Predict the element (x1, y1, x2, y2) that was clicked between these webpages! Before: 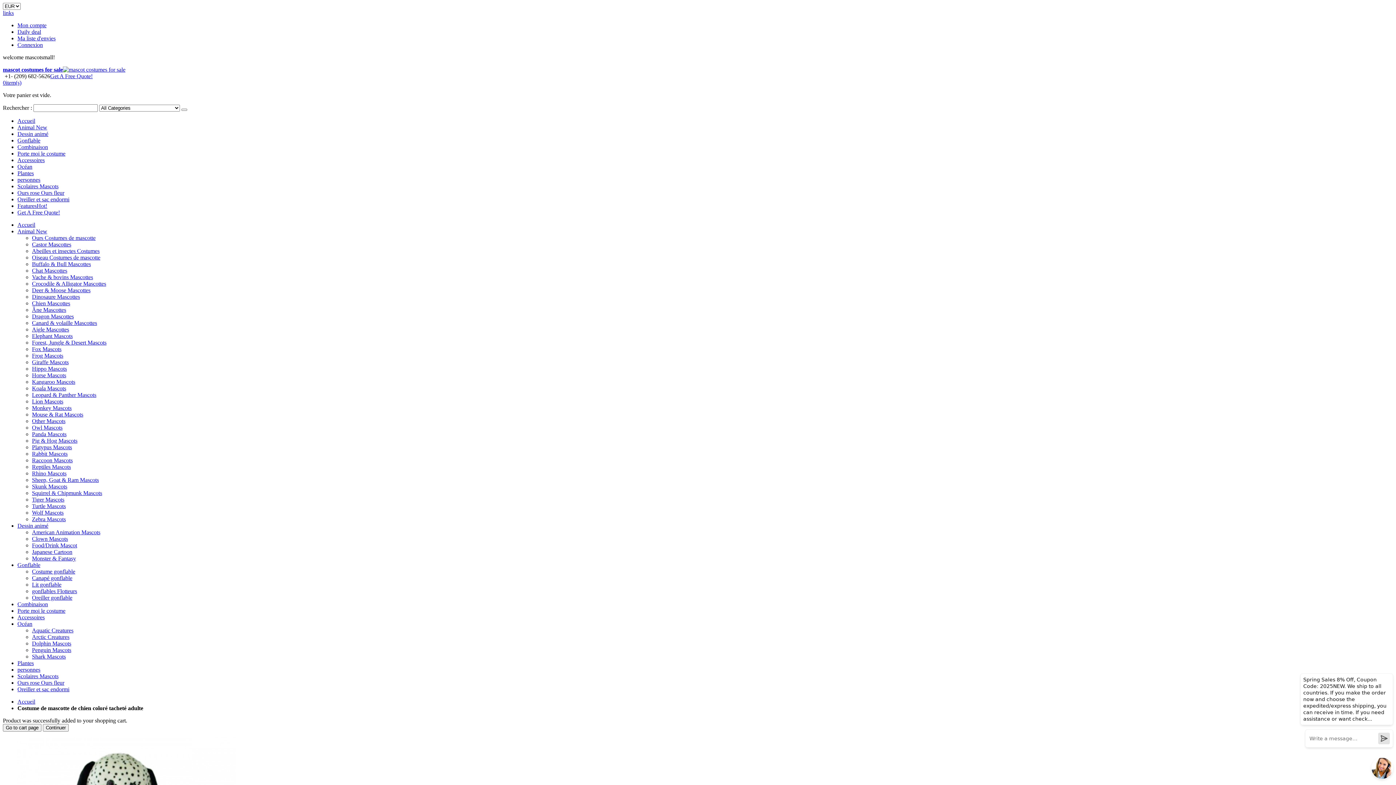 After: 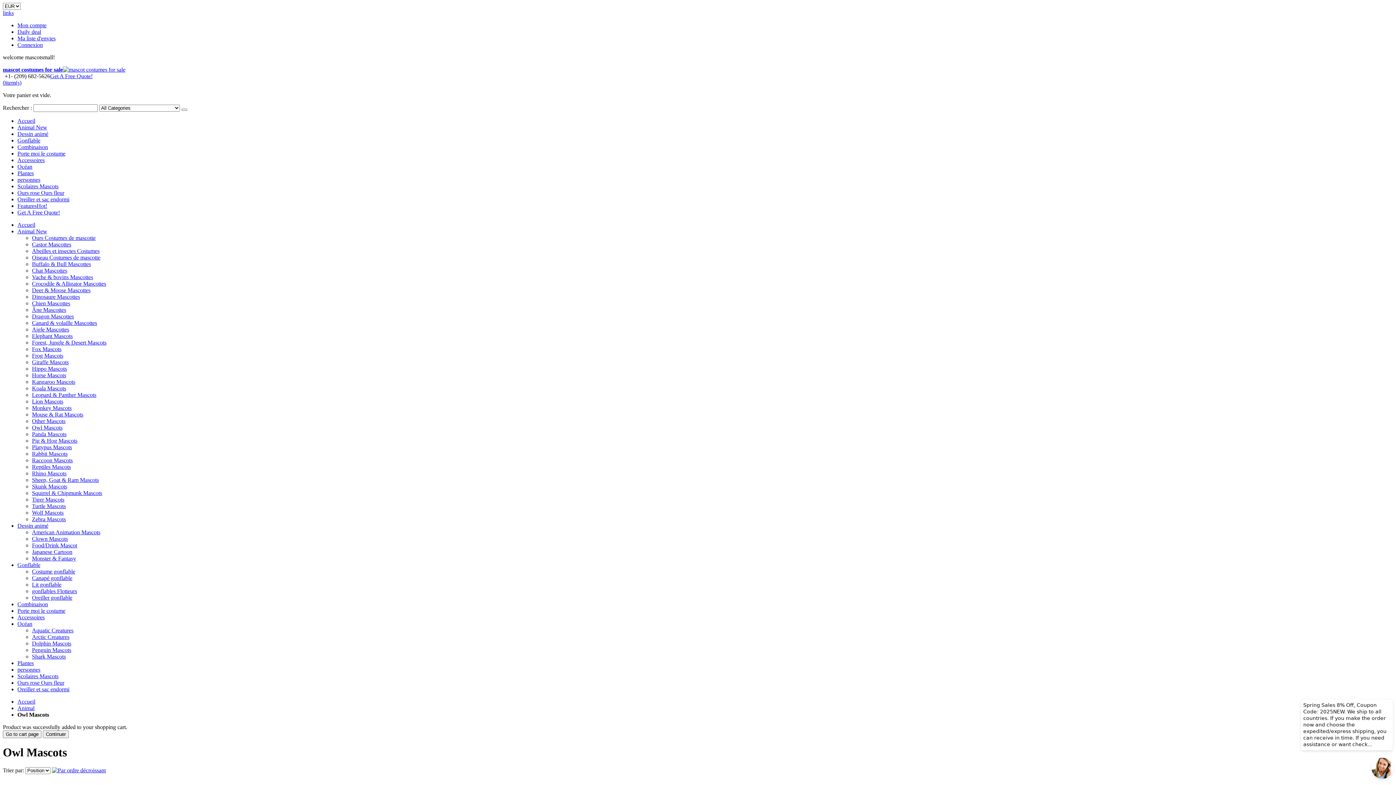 Action: bbox: (32, 424, 62, 430) label: Owl Mascots